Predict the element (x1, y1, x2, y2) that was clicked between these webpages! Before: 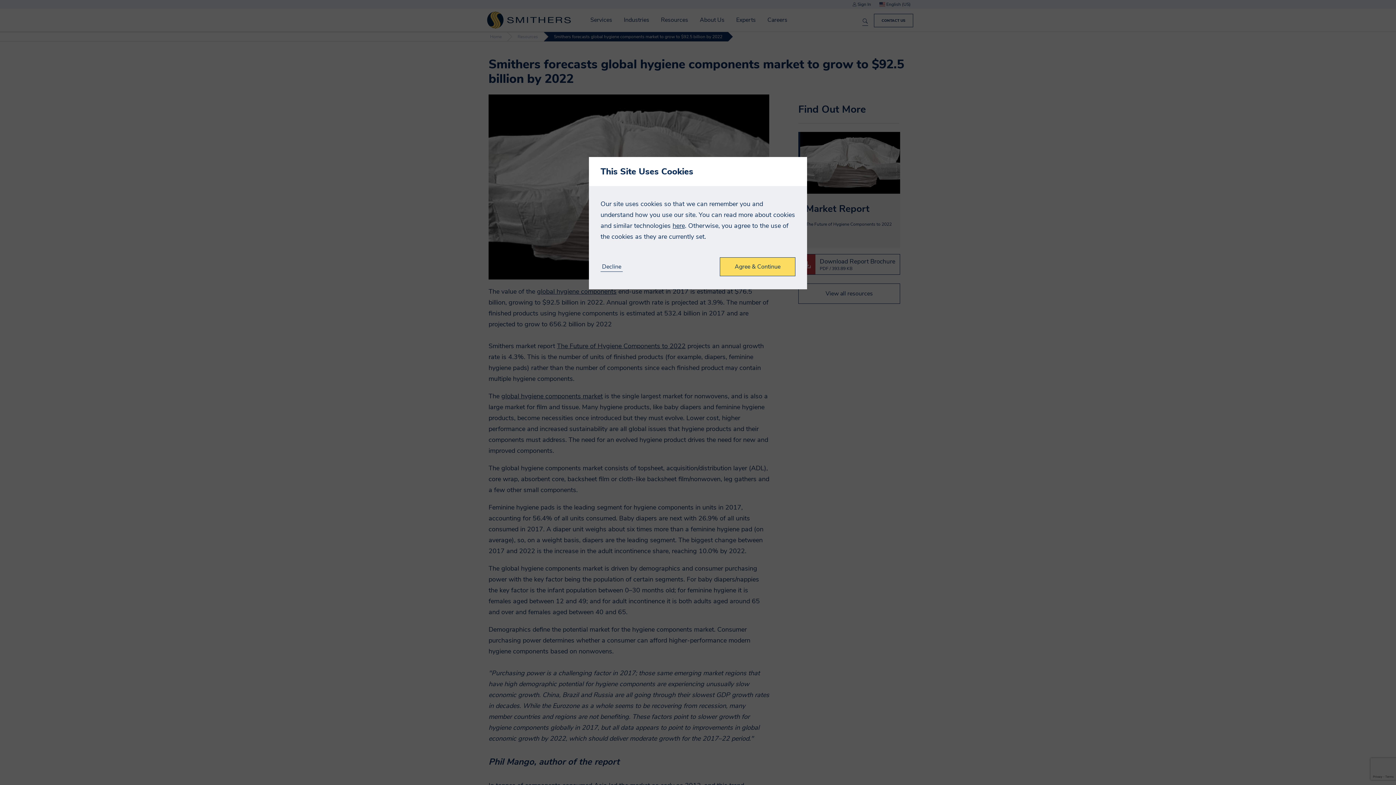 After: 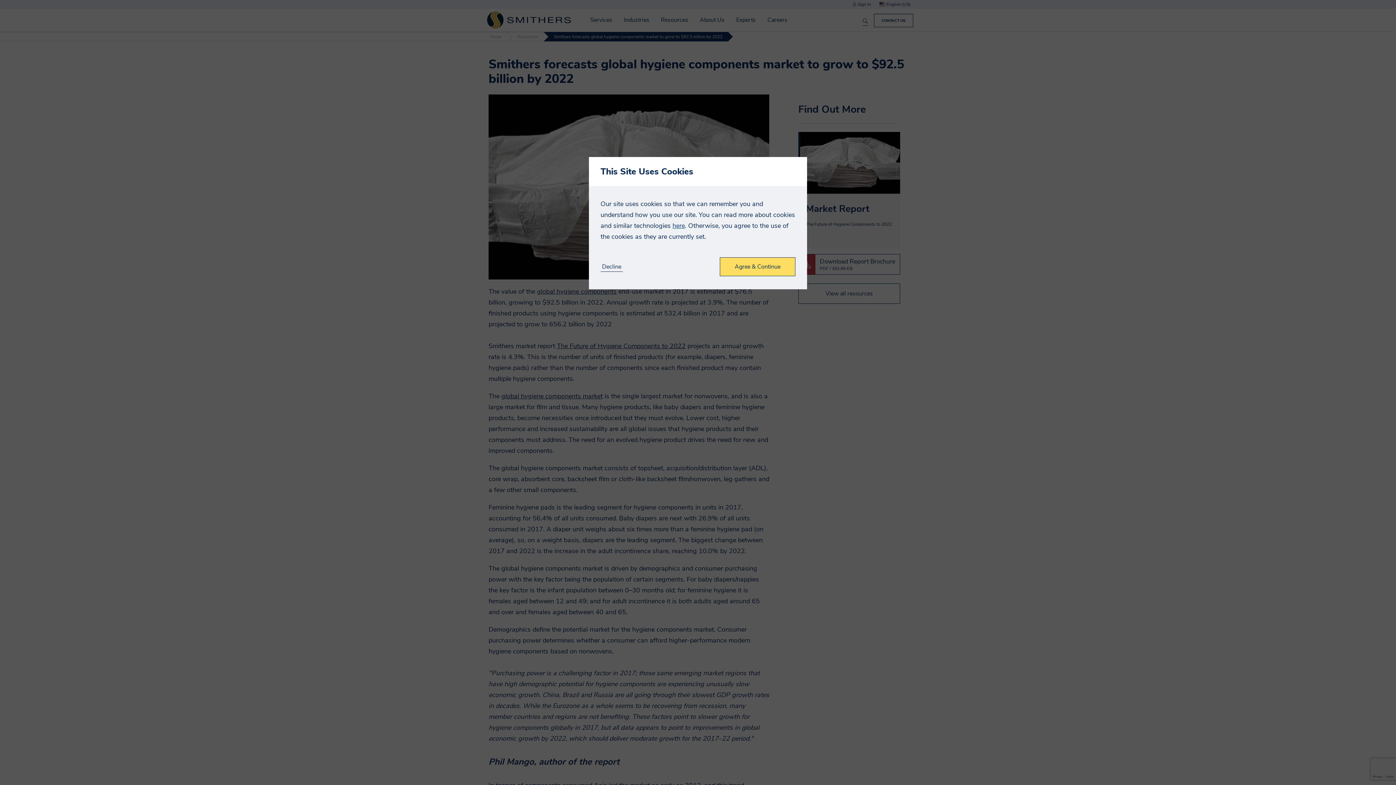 Action: bbox: (672, 221, 685, 230) label: here